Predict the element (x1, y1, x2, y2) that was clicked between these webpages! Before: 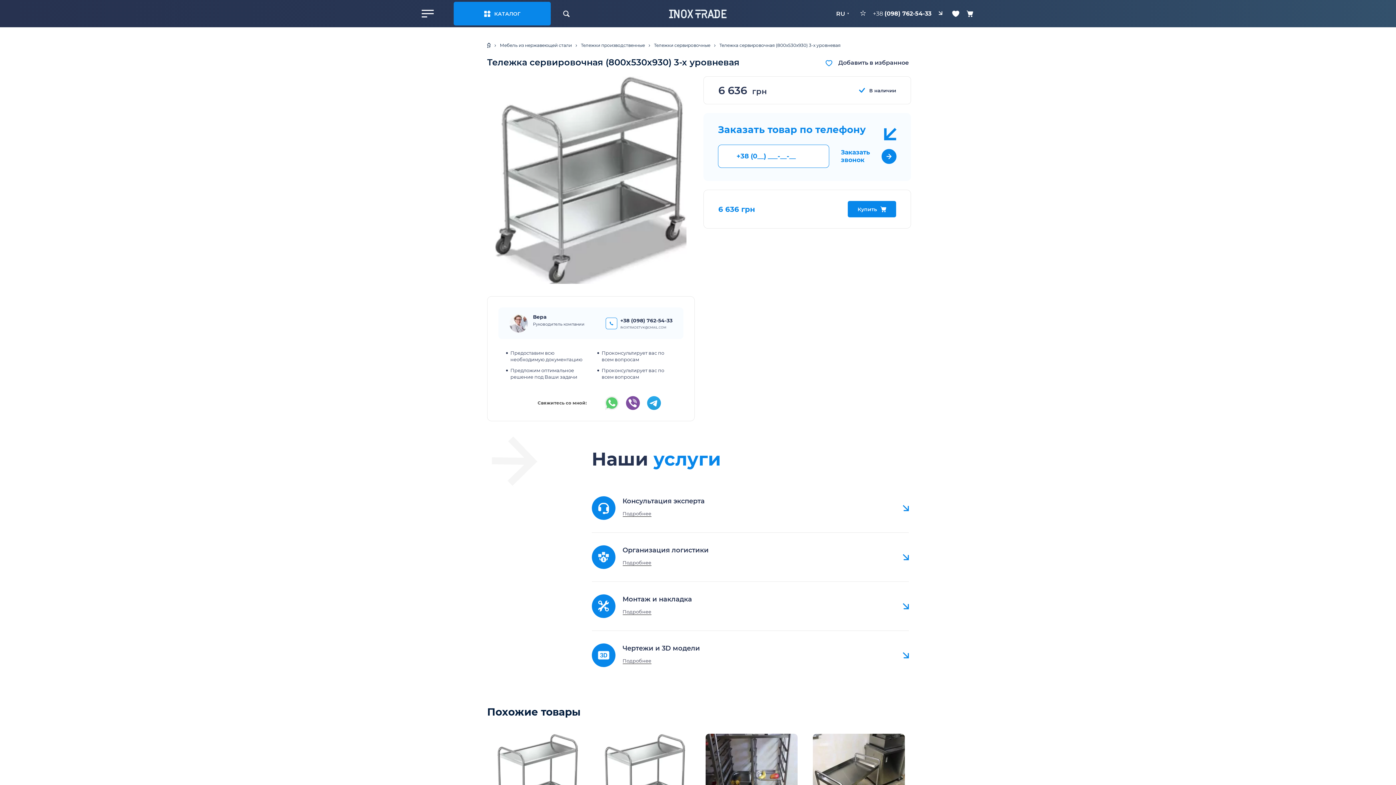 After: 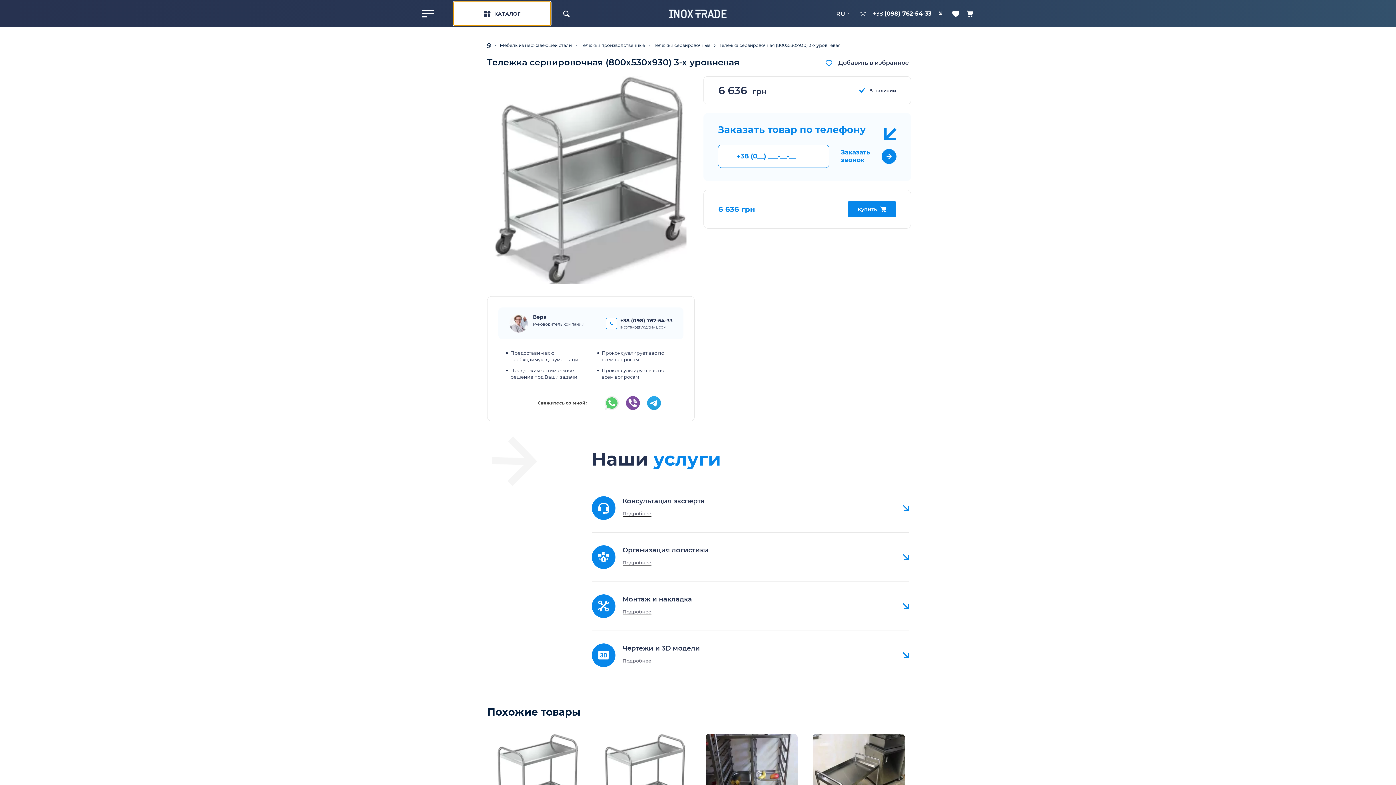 Action: label: КАТАЛОГ bbox: (453, 1, 550, 25)